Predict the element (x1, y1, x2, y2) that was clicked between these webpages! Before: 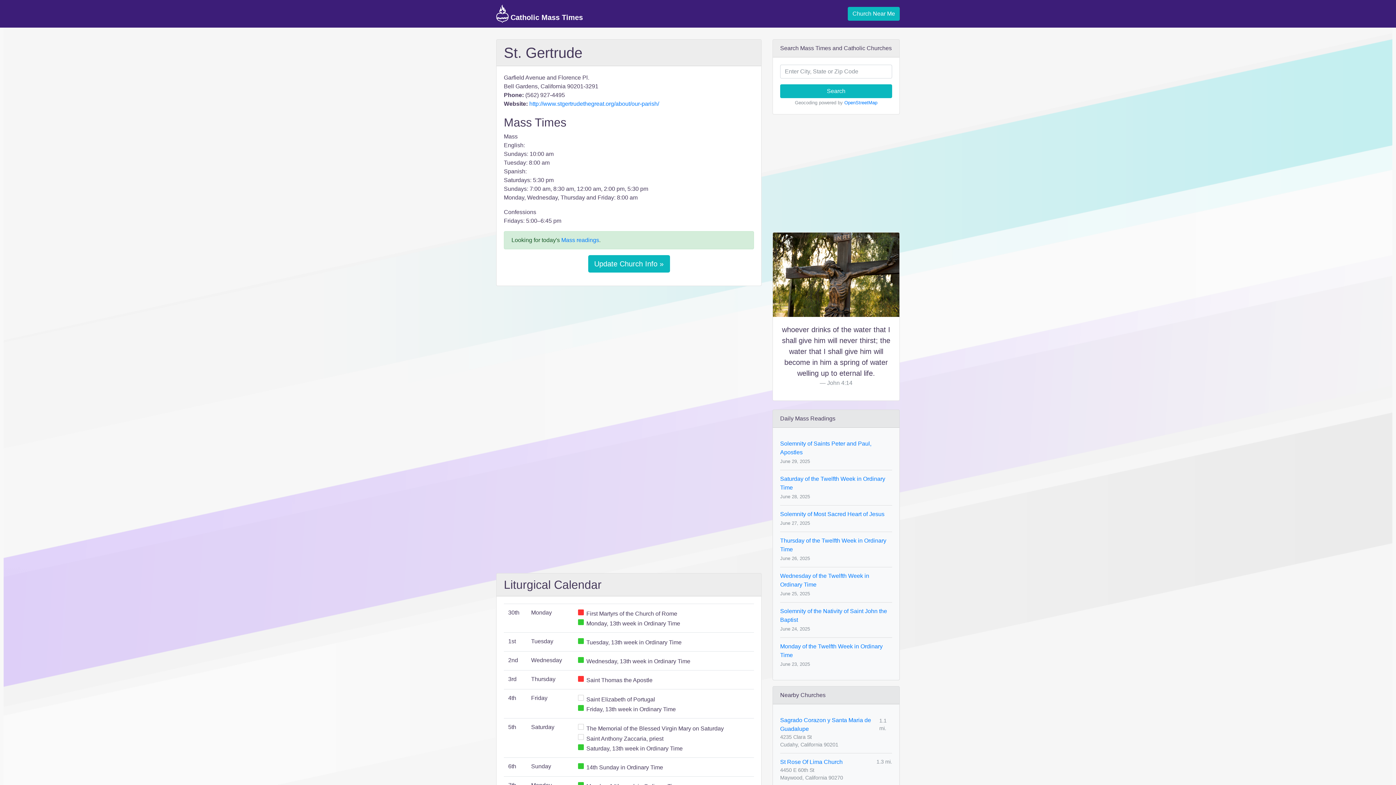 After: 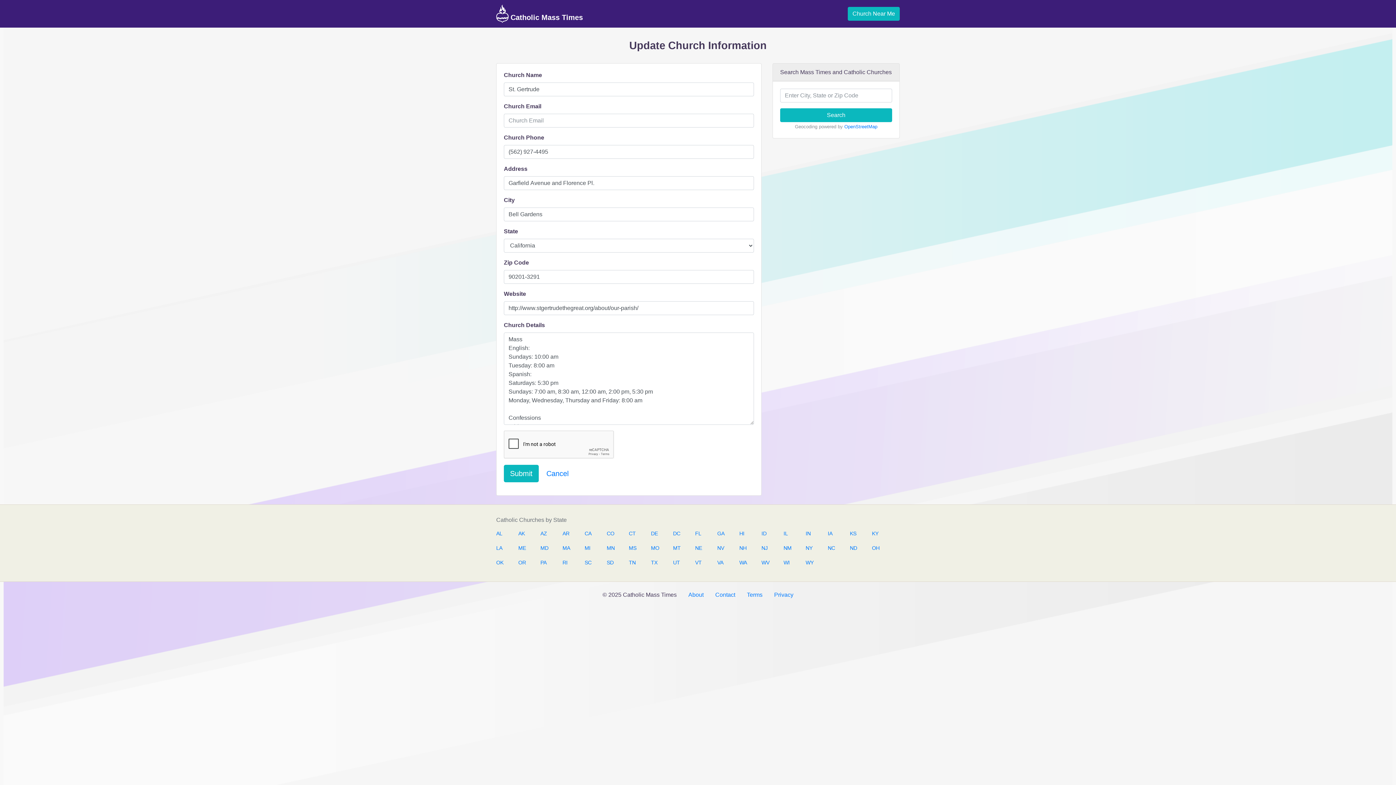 Action: label: Update Church Info » bbox: (588, 255, 670, 272)